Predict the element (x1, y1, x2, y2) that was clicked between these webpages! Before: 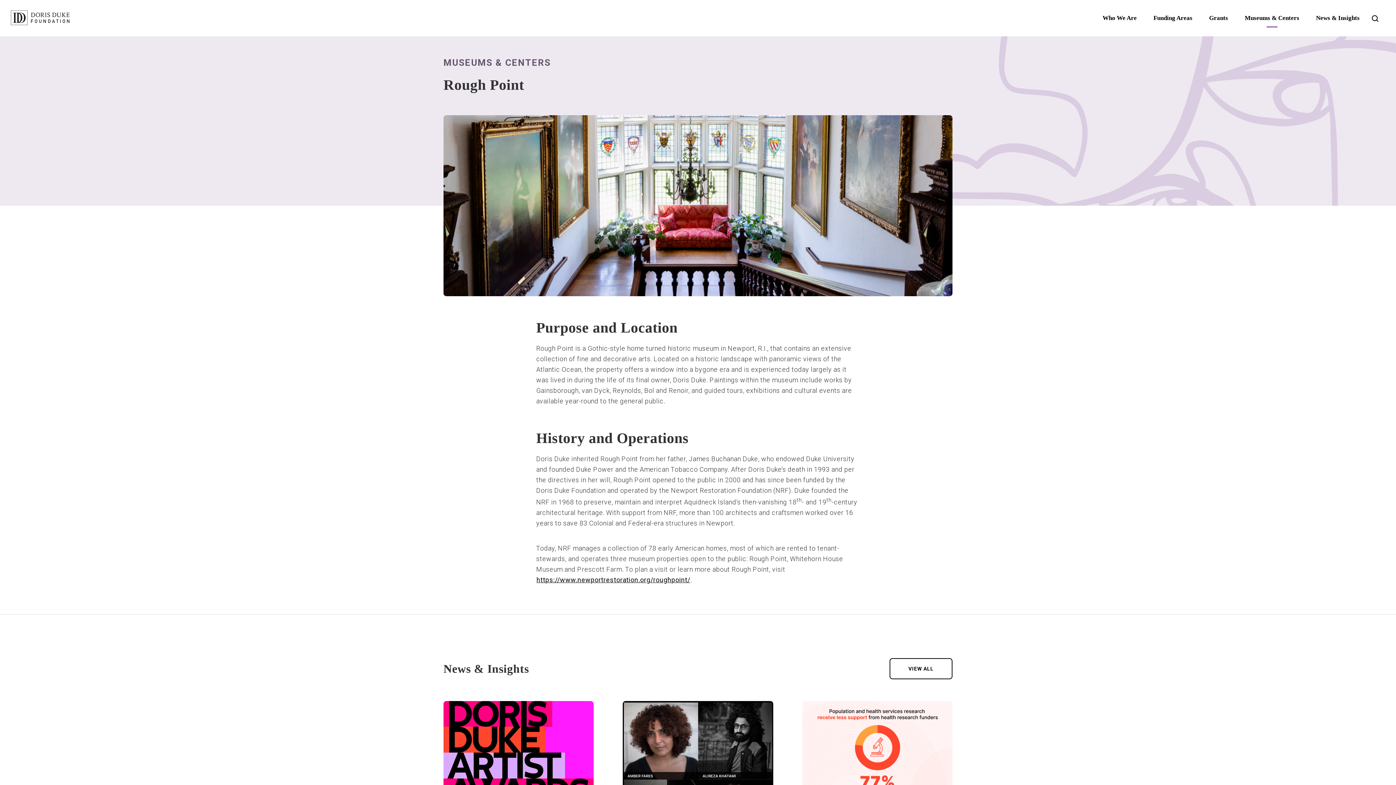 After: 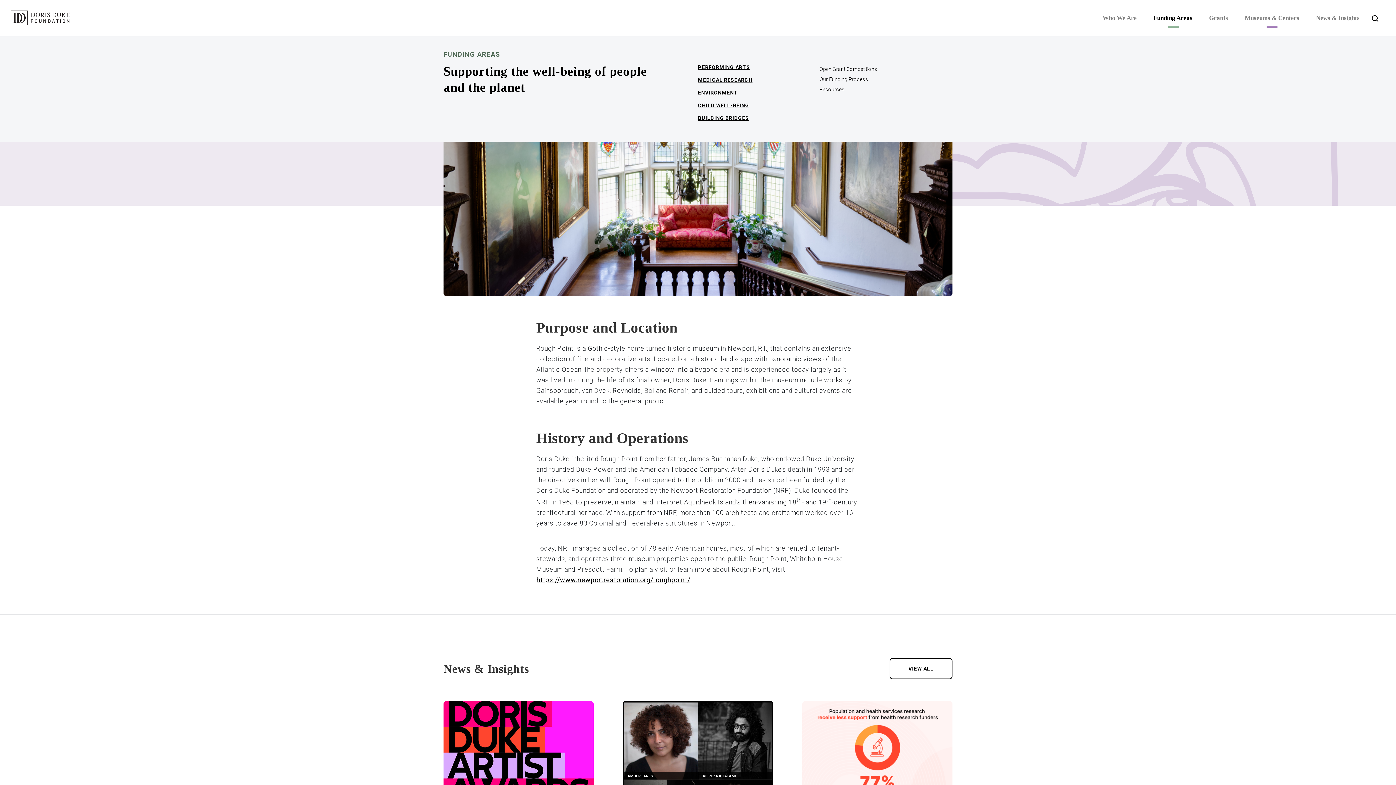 Action: bbox: (1146, 0, 1200, 36) label: Funding Areas